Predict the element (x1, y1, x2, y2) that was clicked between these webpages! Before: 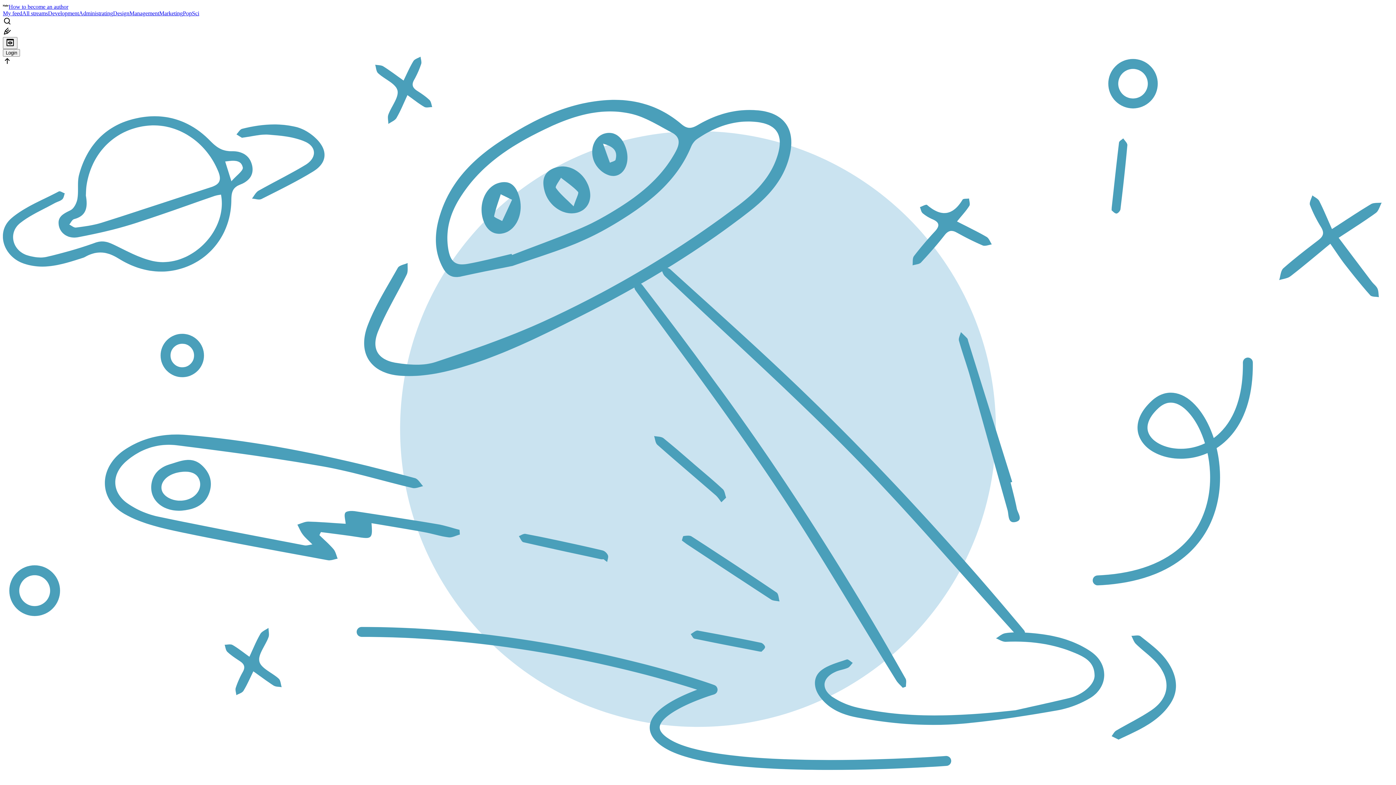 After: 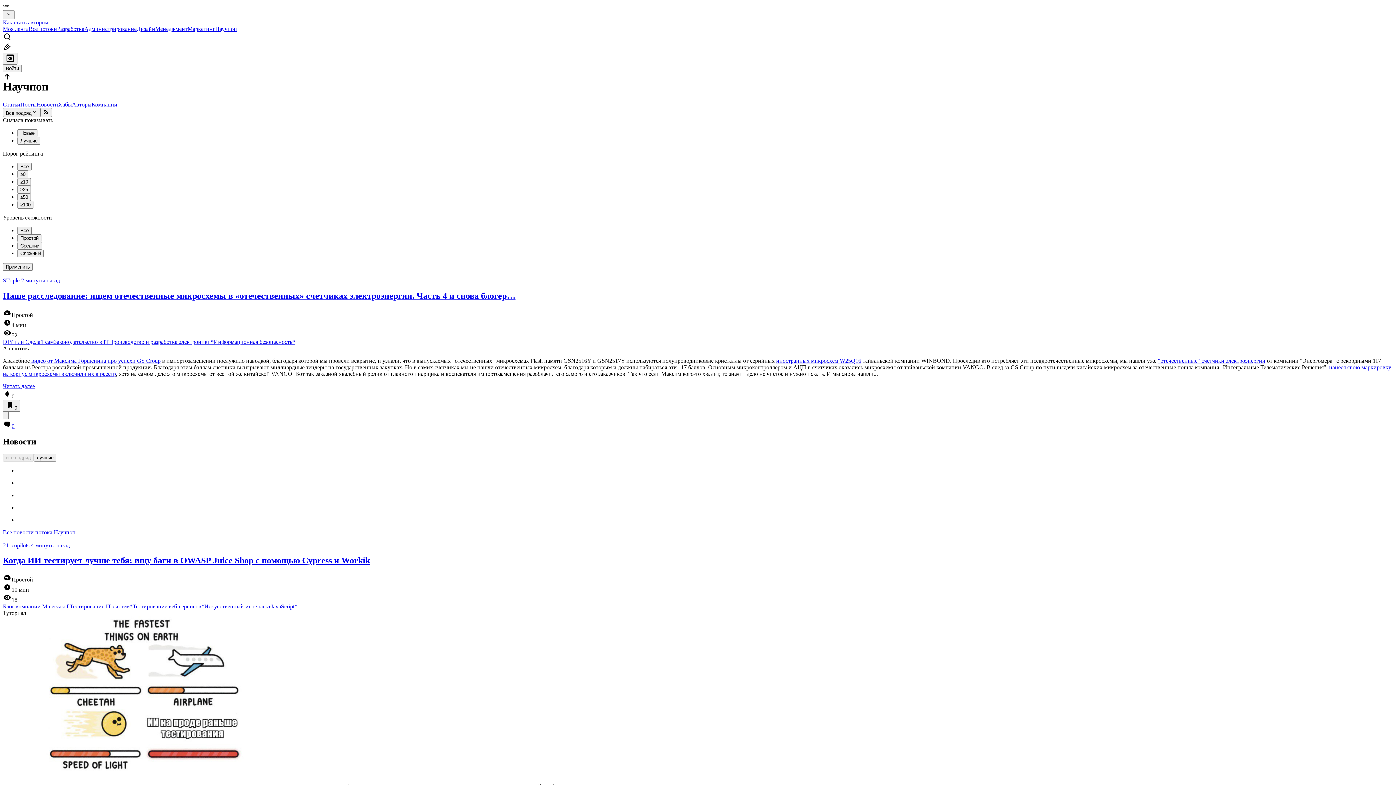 Action: label: PopSci bbox: (182, 10, 199, 16)